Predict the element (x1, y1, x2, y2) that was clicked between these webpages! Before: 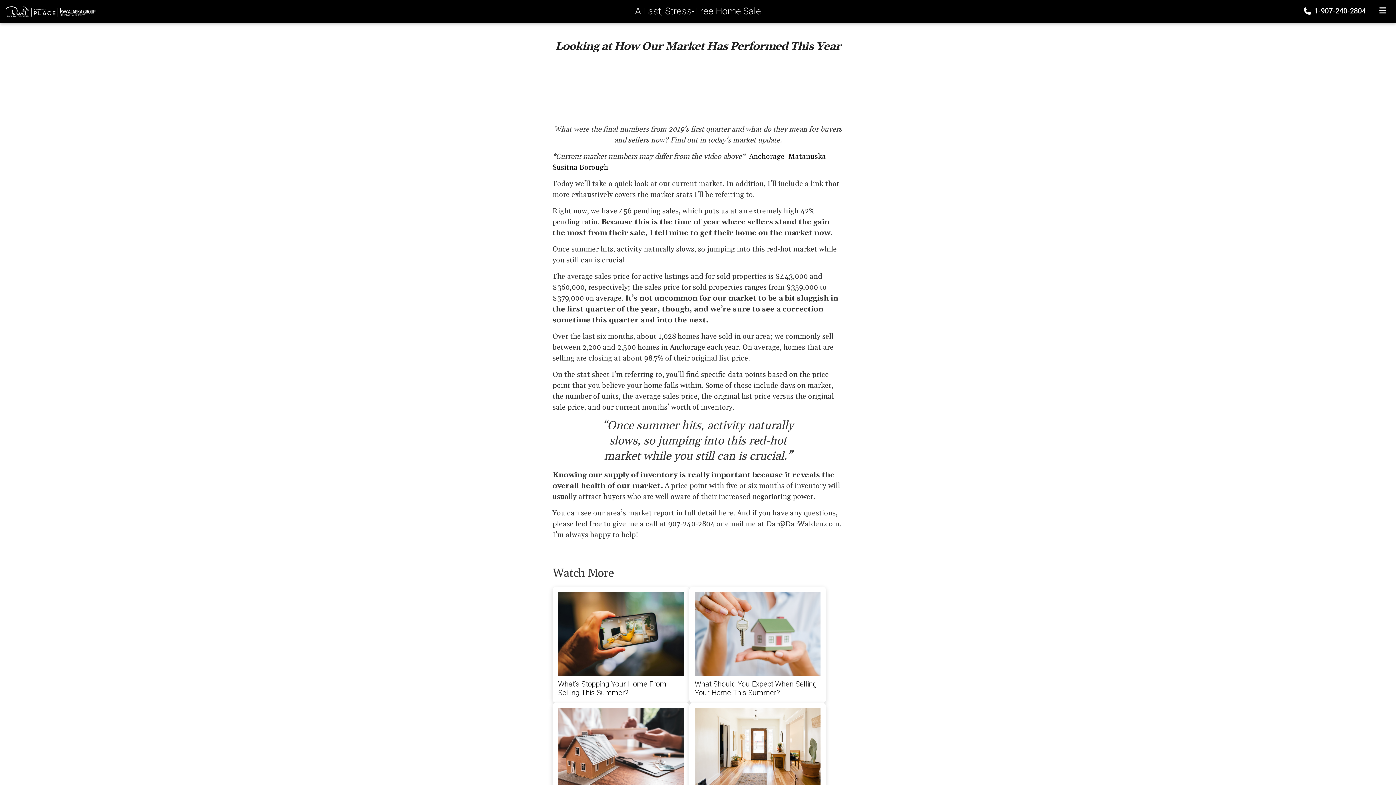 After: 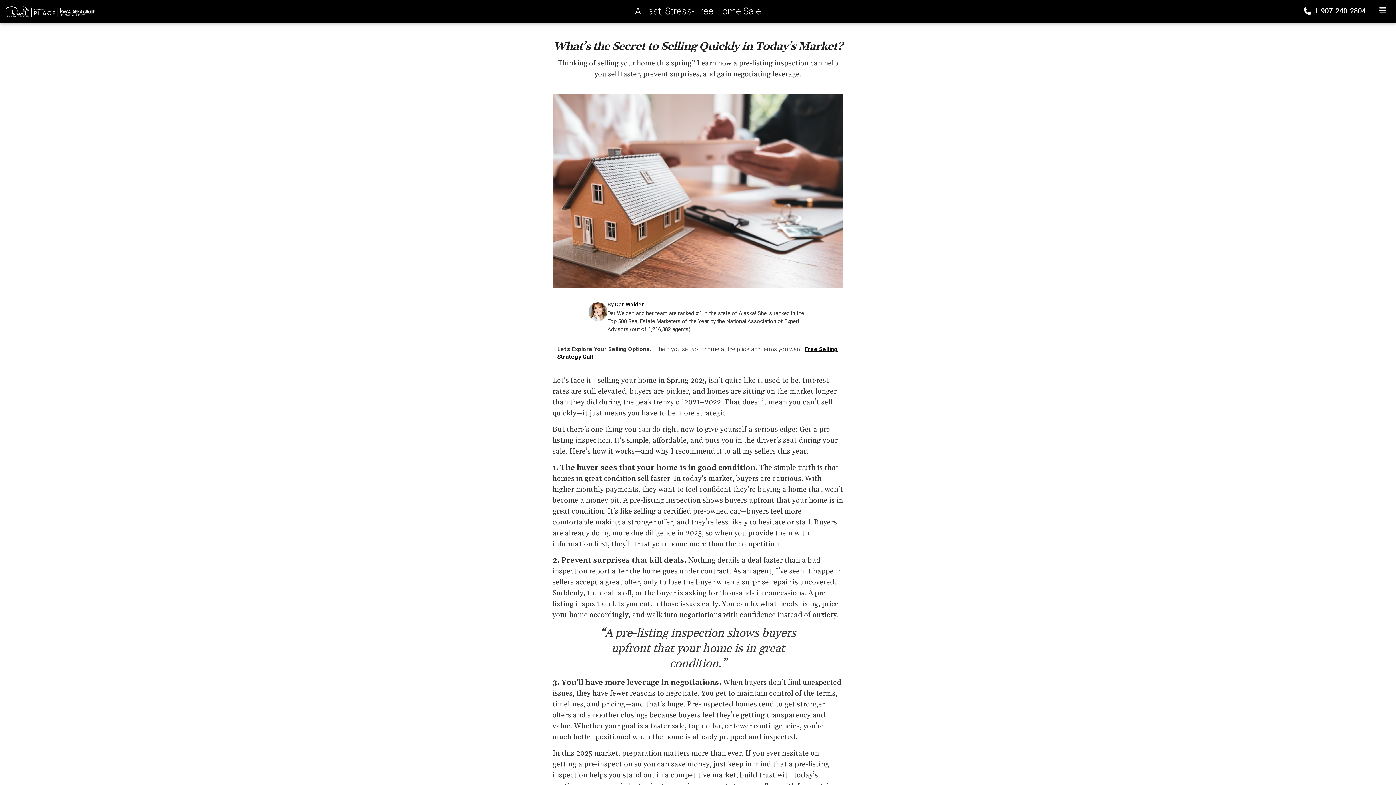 Action: bbox: (558, 745, 684, 754)